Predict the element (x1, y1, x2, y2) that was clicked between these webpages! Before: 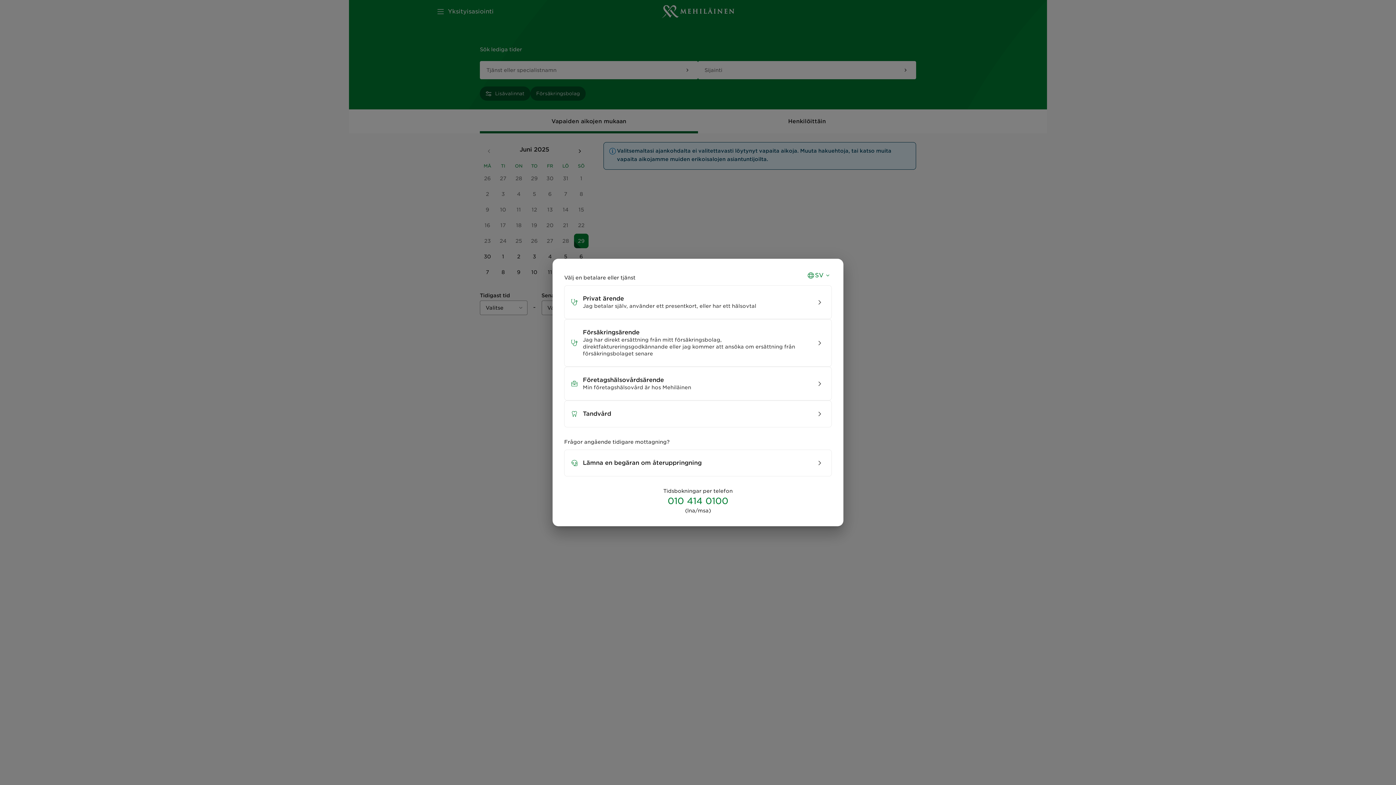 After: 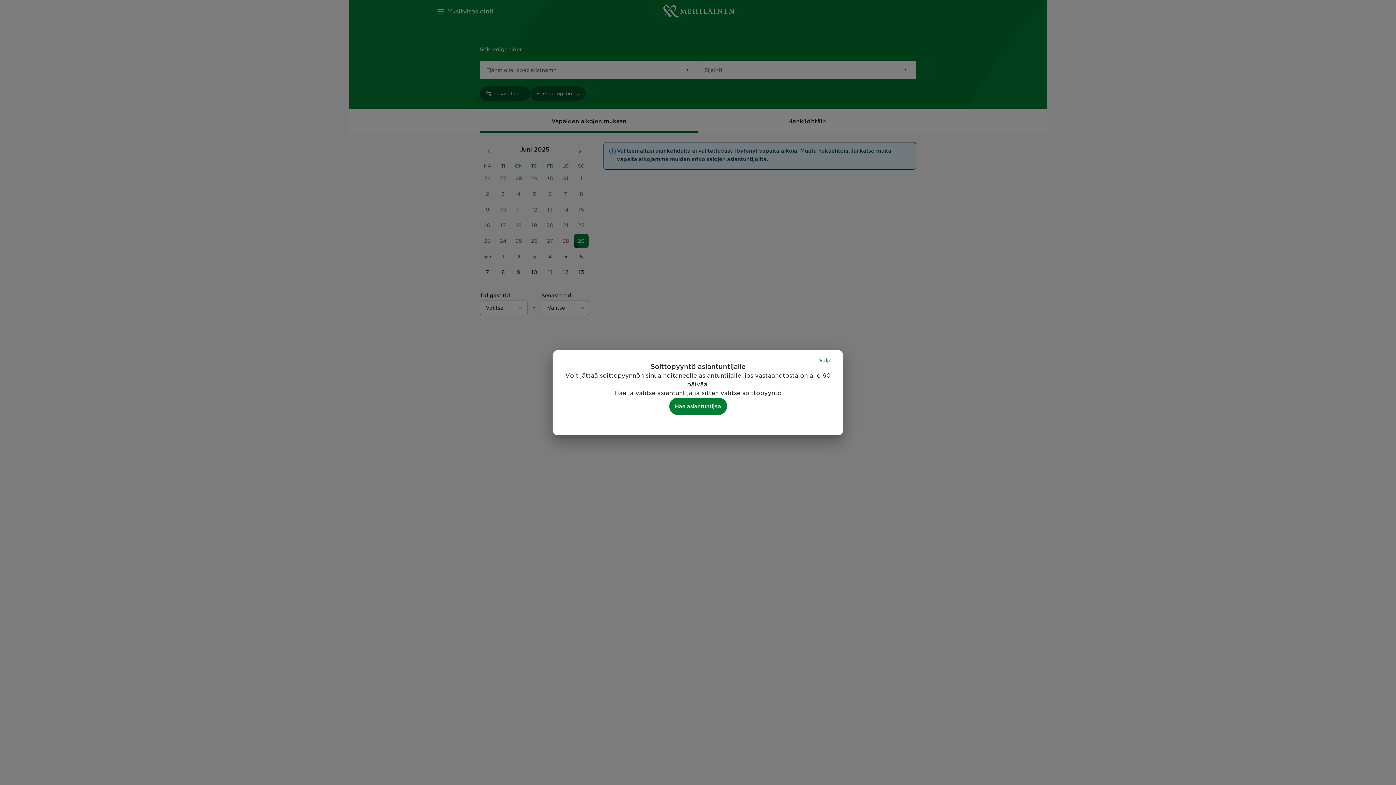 Action: bbox: (564, 449, 832, 476) label: Lämna en begäran om återuppringning